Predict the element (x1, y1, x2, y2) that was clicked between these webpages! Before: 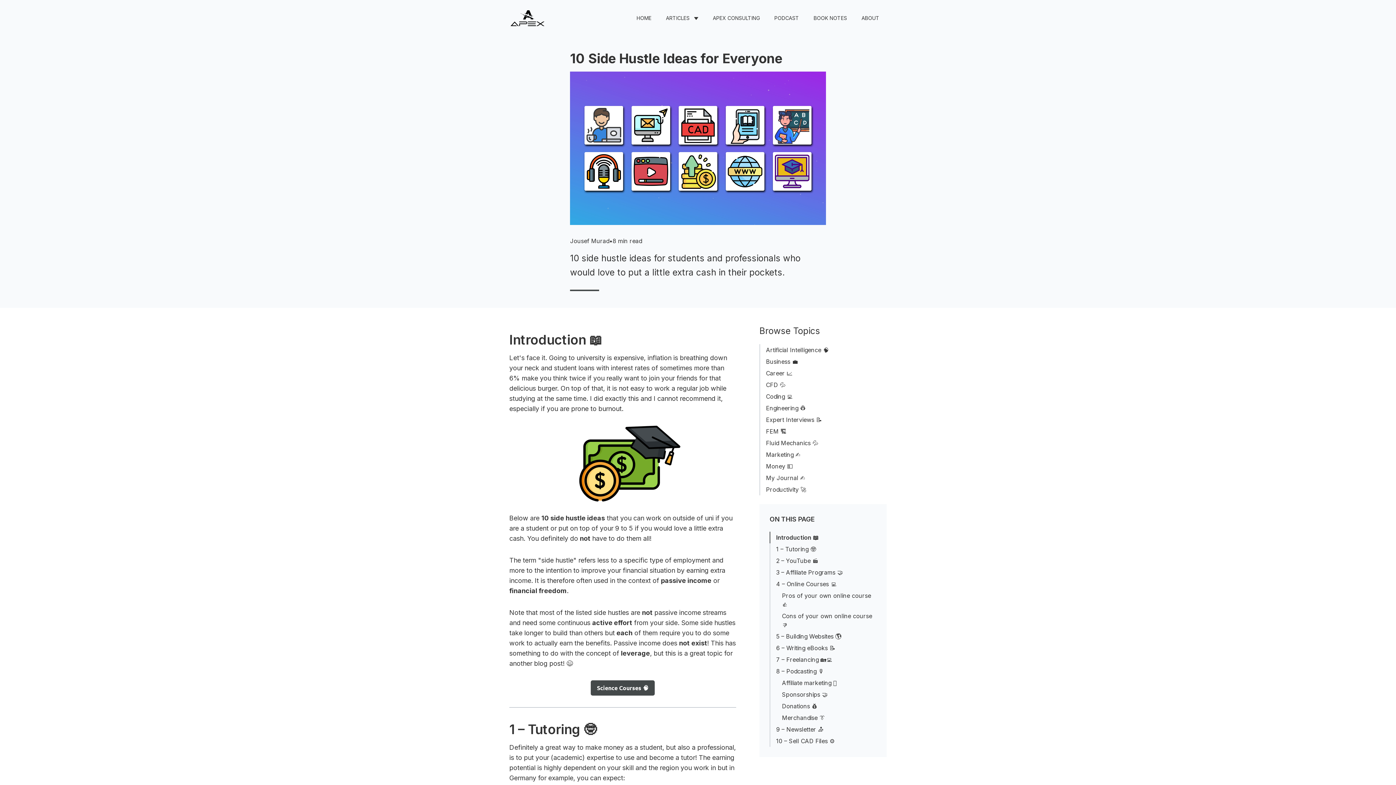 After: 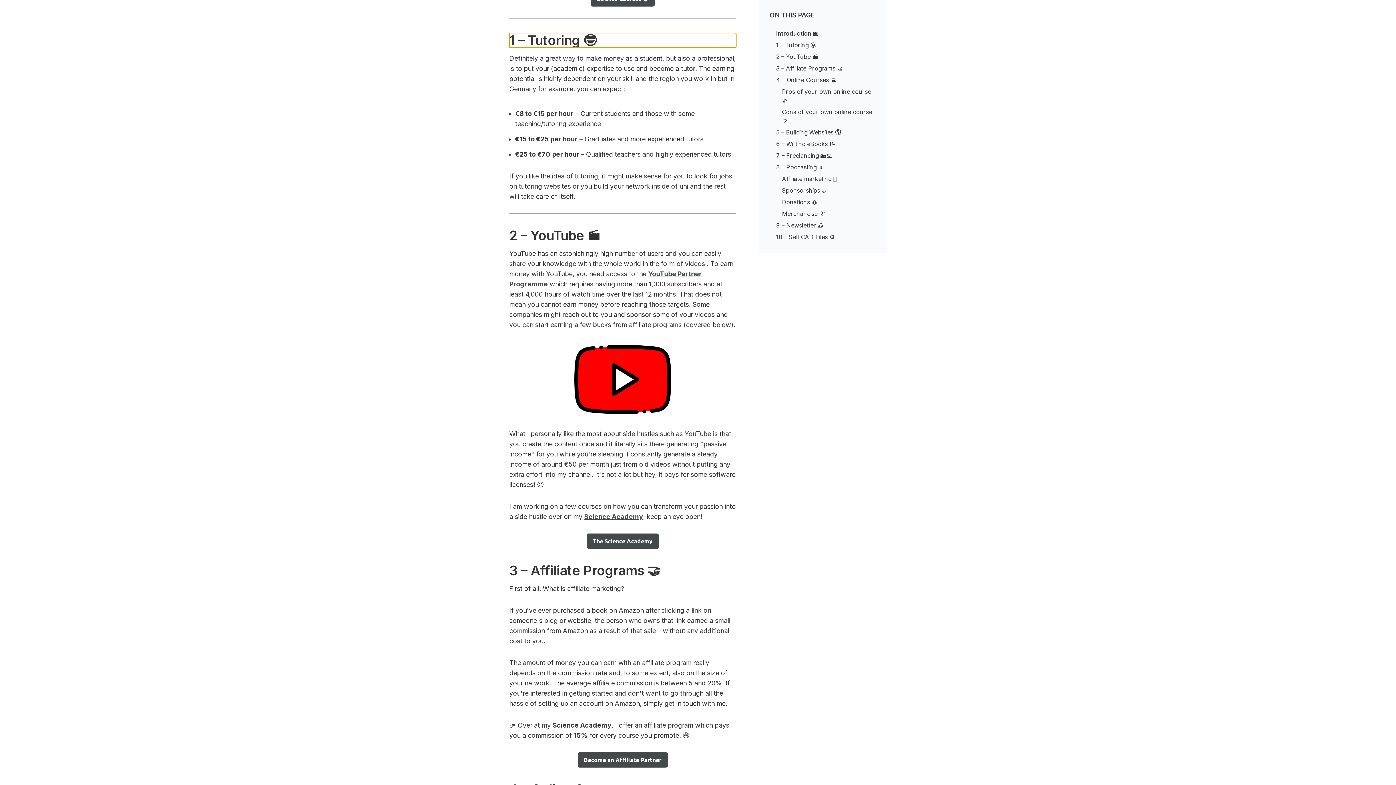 Action: bbox: (776, 543, 876, 555) label: 1 – Tutoring 🤓